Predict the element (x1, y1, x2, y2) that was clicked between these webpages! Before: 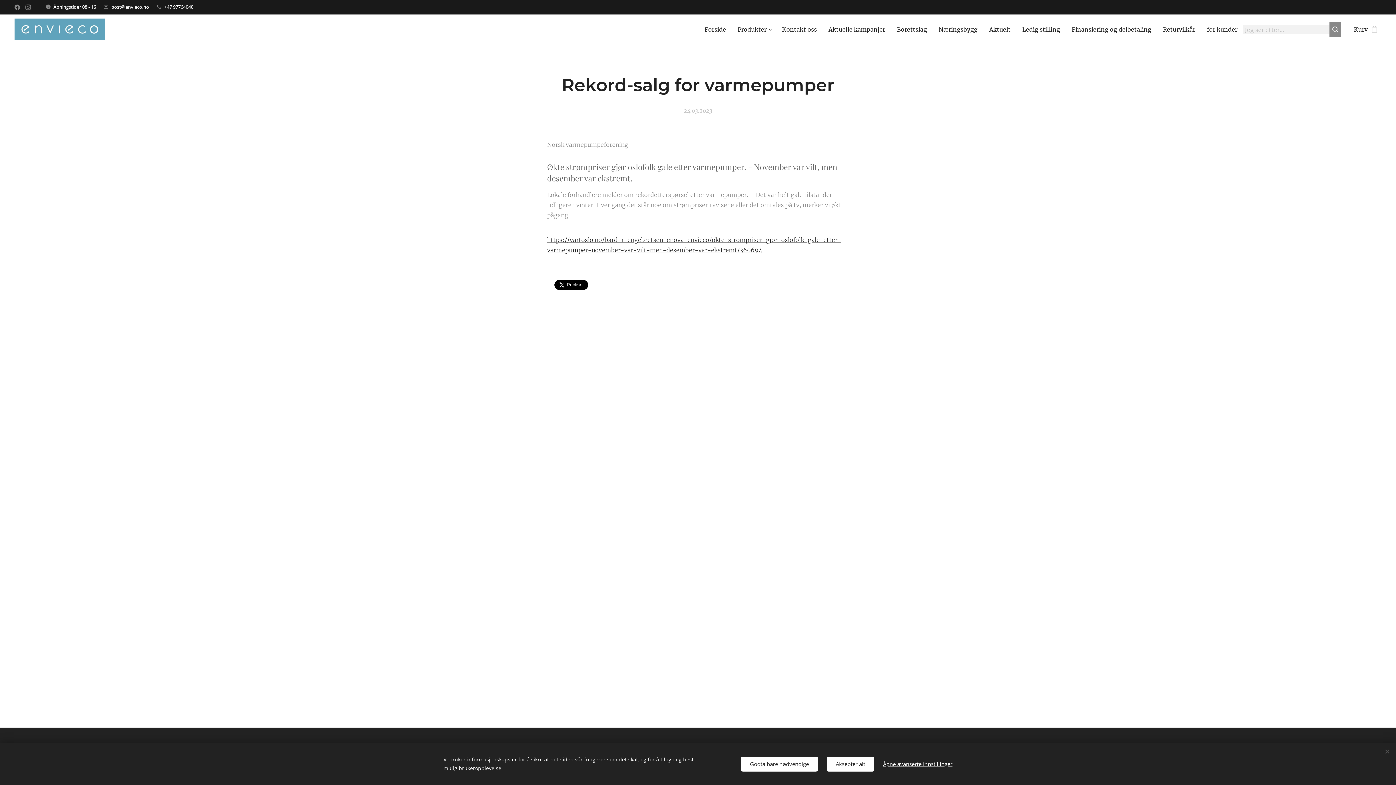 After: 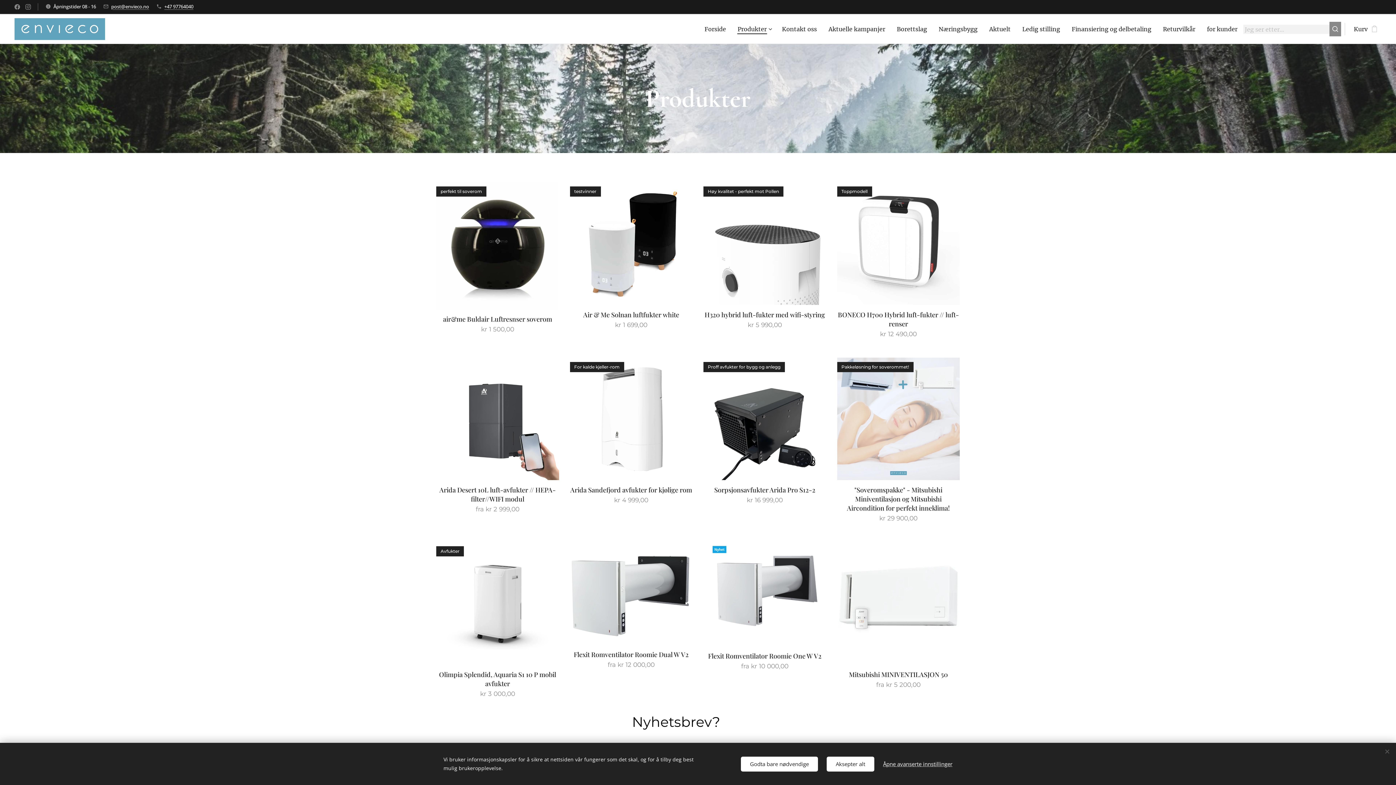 Action: bbox: (732, 20, 776, 38) label: Produkter